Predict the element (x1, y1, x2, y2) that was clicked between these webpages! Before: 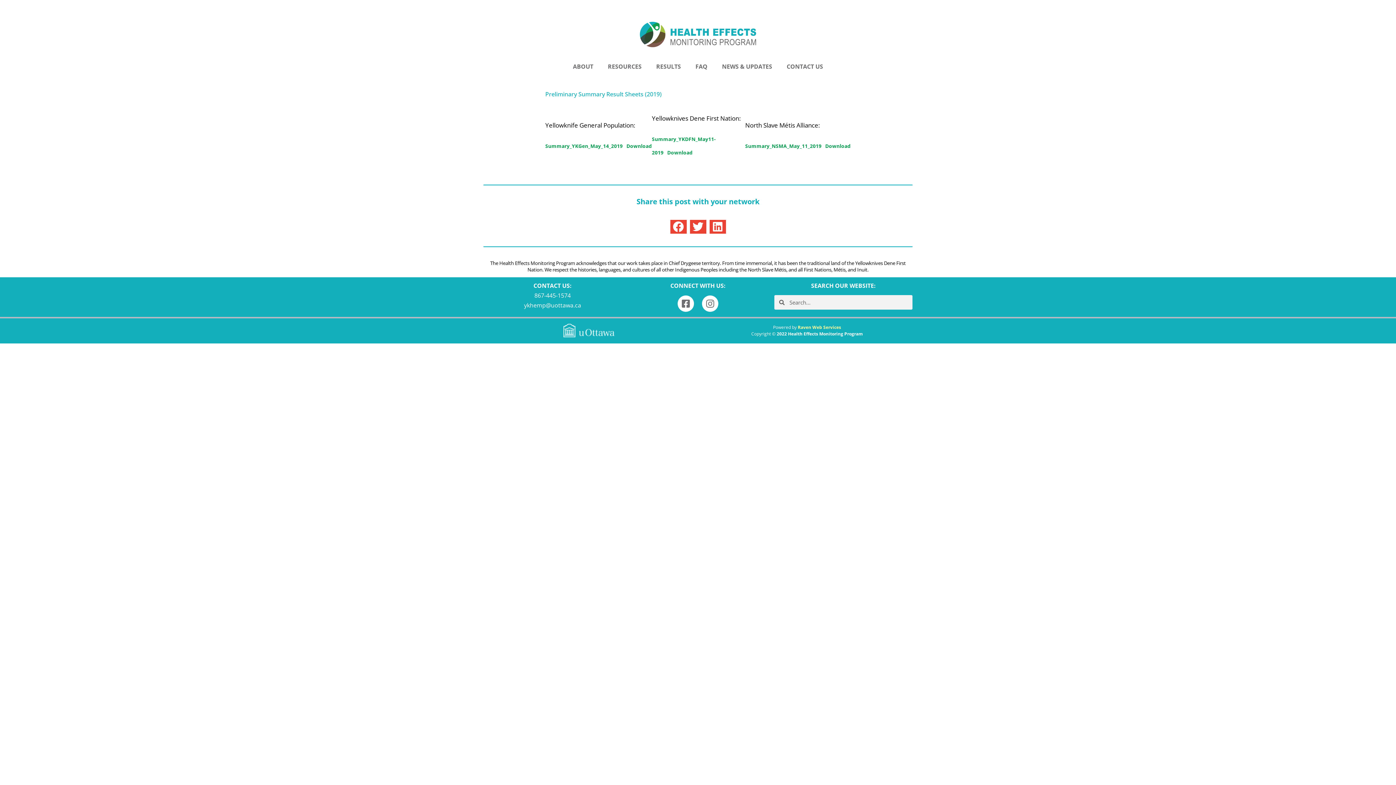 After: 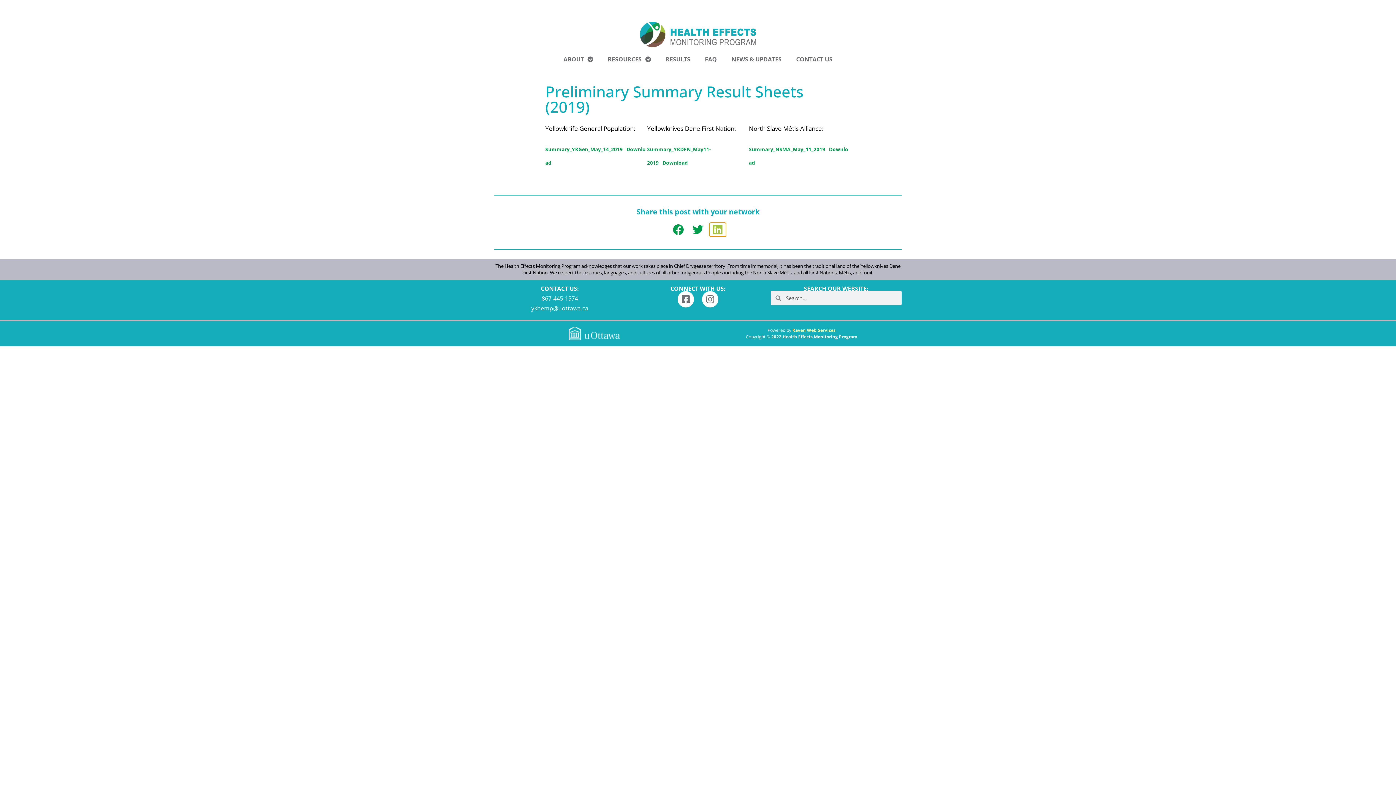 Action: bbox: (709, 220, 726, 233) label: Share on linkedin